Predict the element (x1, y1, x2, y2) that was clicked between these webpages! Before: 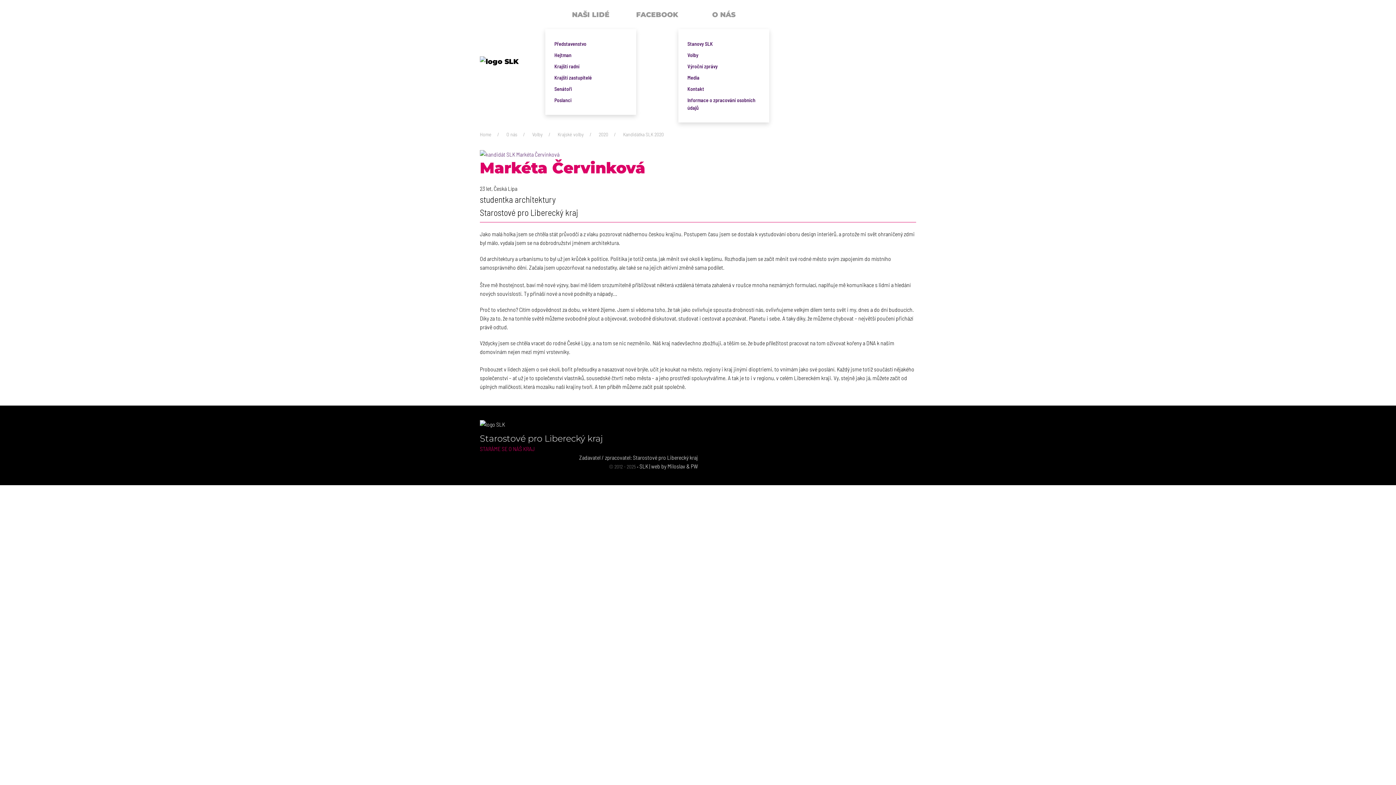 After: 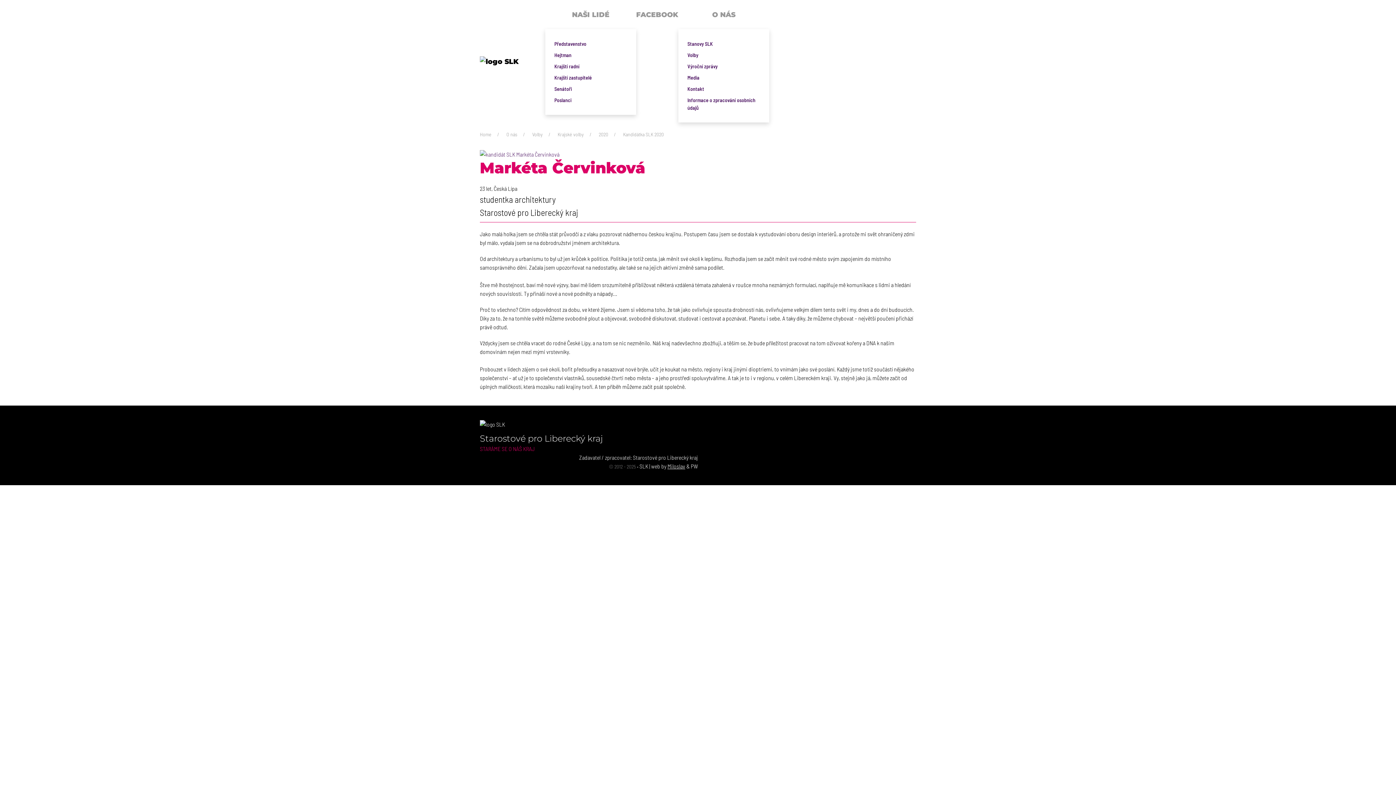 Action: label: Miloslav bbox: (667, 462, 685, 469)